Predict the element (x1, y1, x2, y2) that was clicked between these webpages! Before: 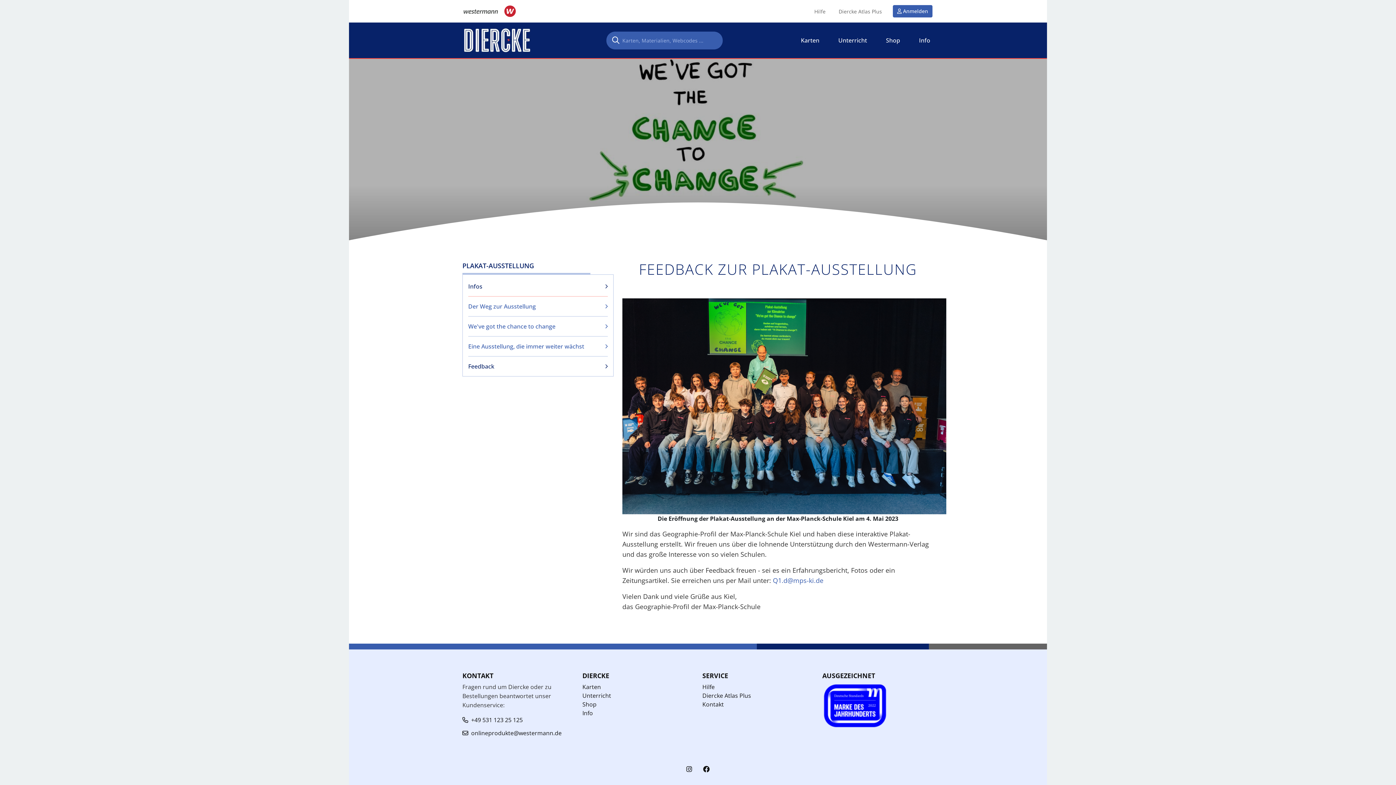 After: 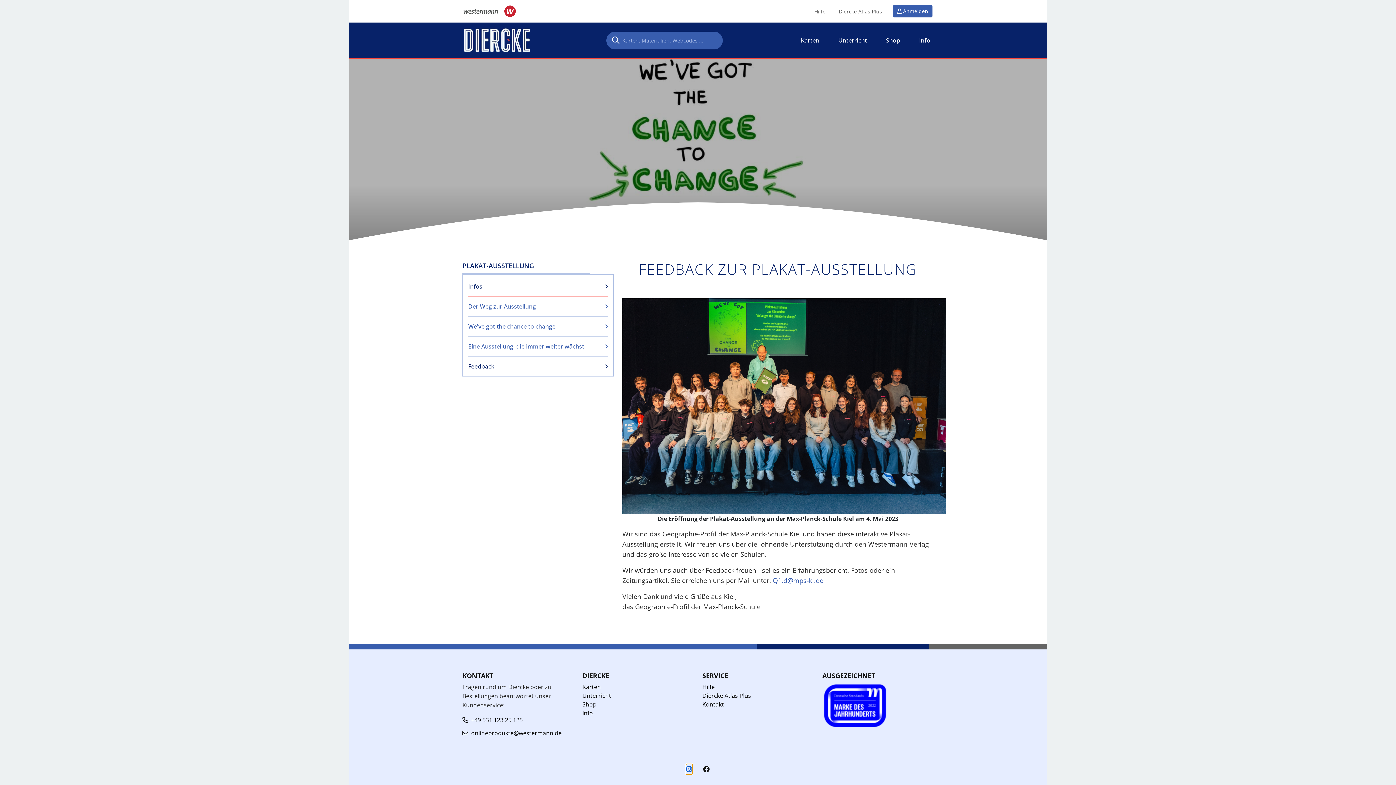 Action: bbox: (686, 764, 692, 774)